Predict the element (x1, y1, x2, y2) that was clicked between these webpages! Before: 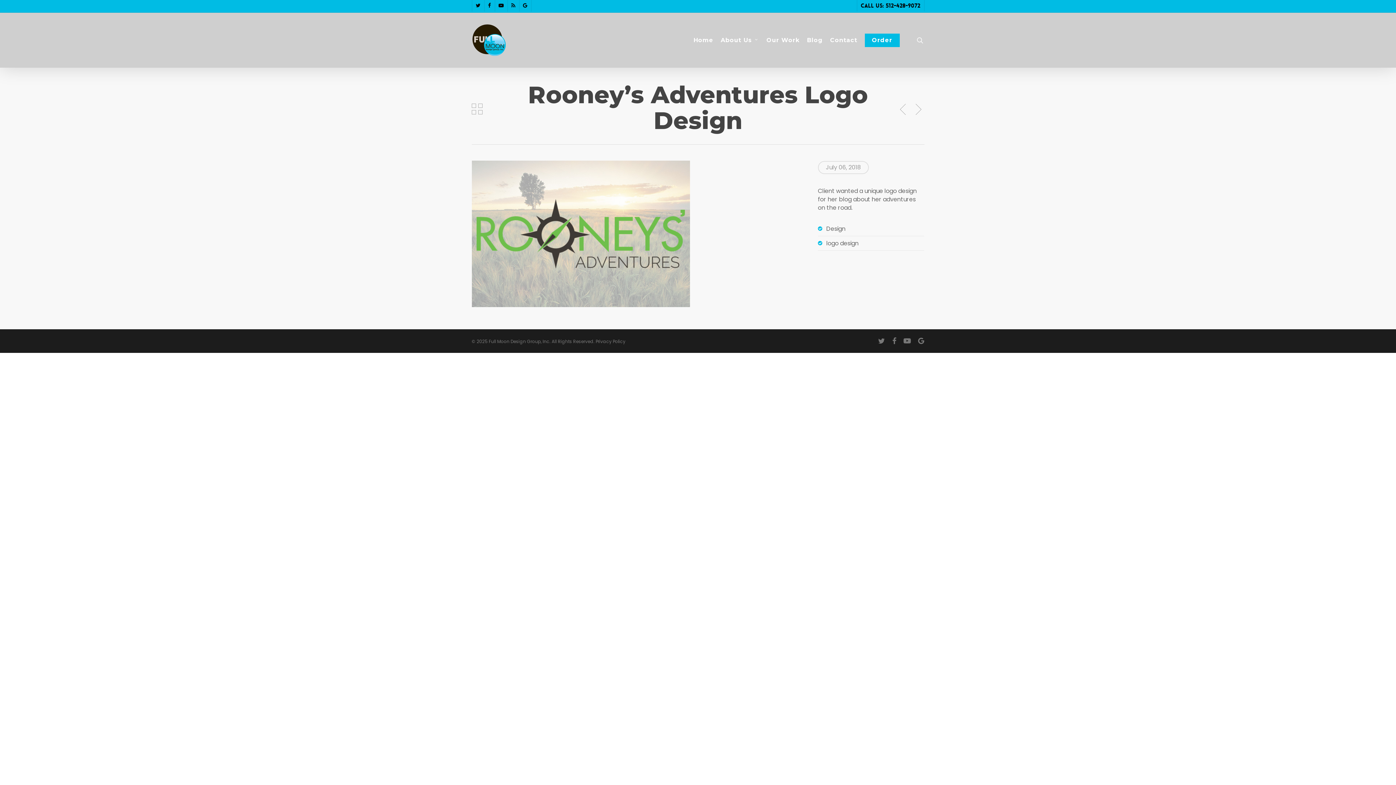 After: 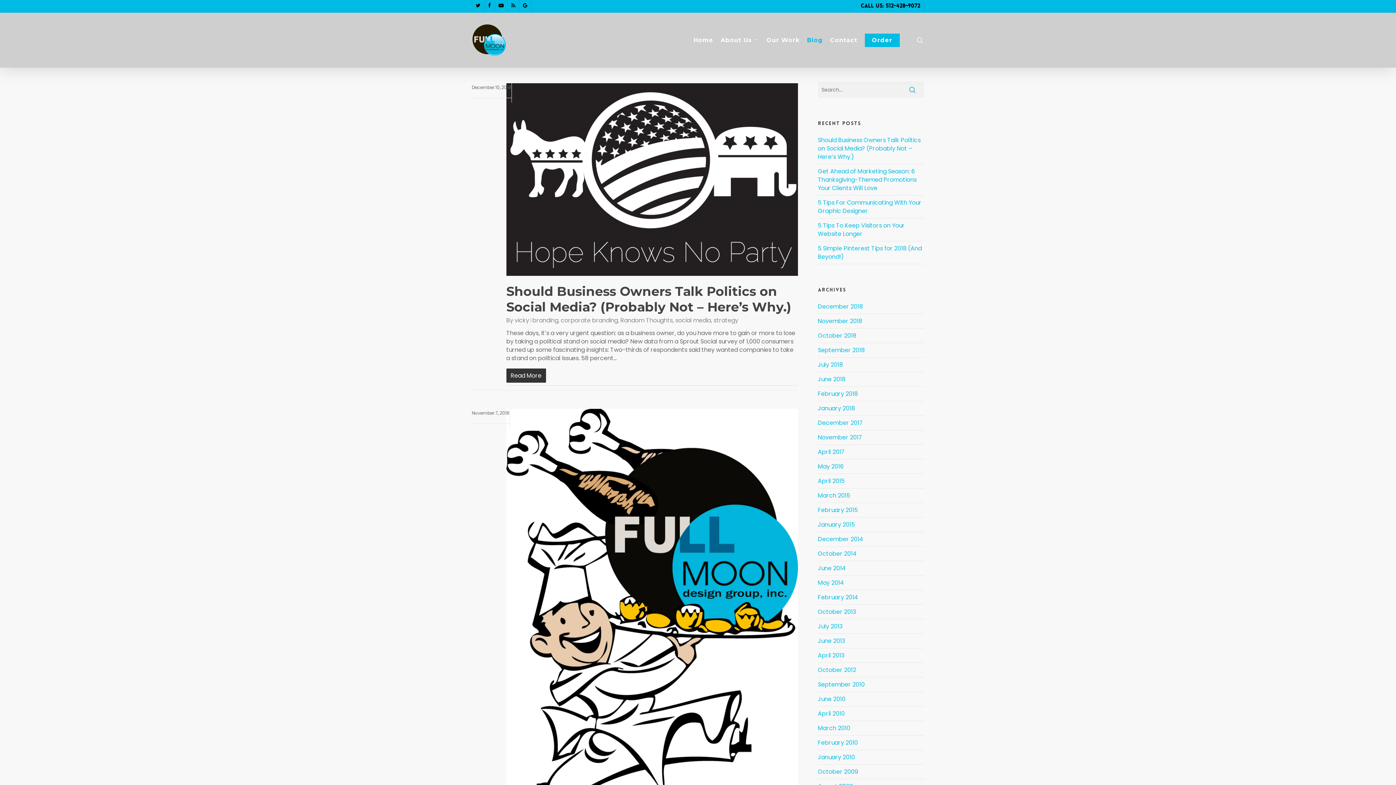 Action: bbox: (803, 36, 826, 44) label: Blog